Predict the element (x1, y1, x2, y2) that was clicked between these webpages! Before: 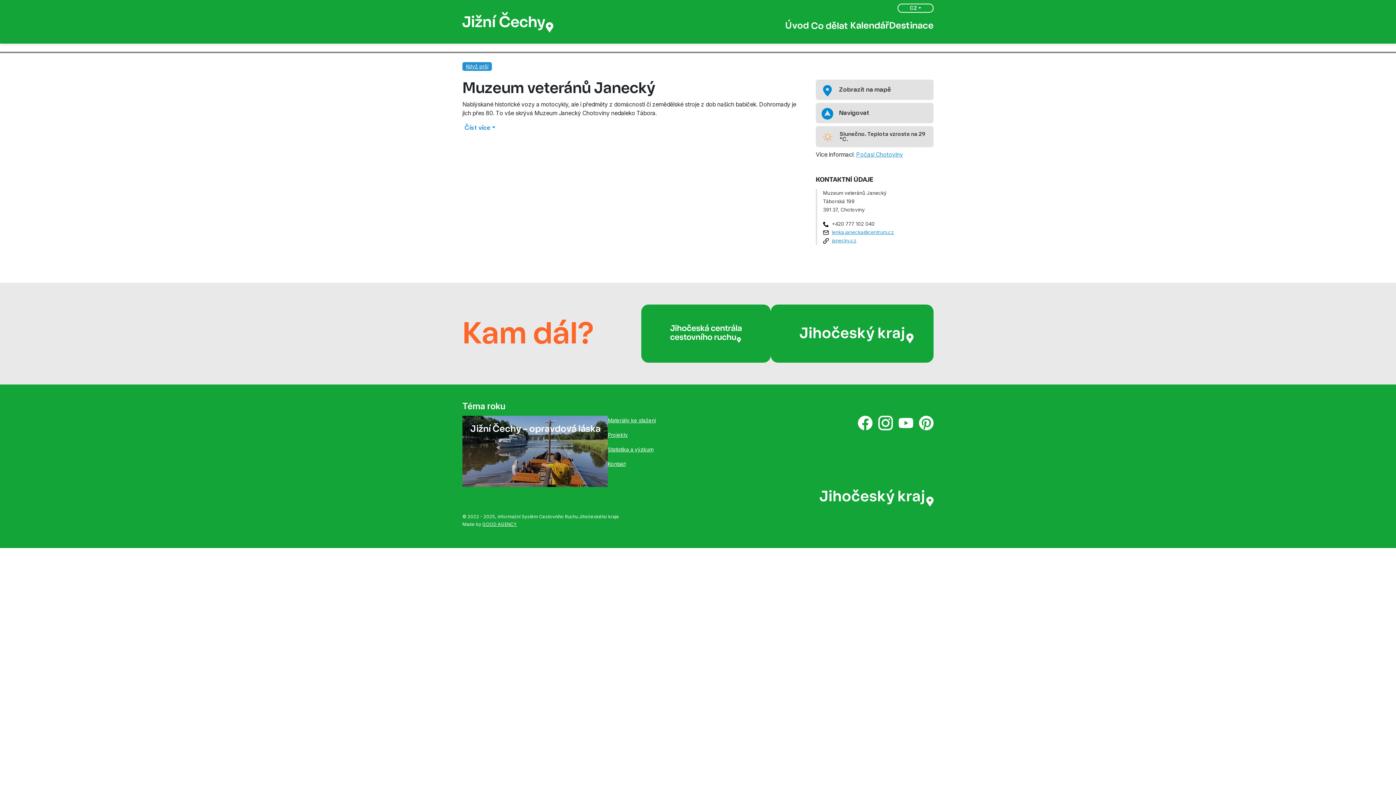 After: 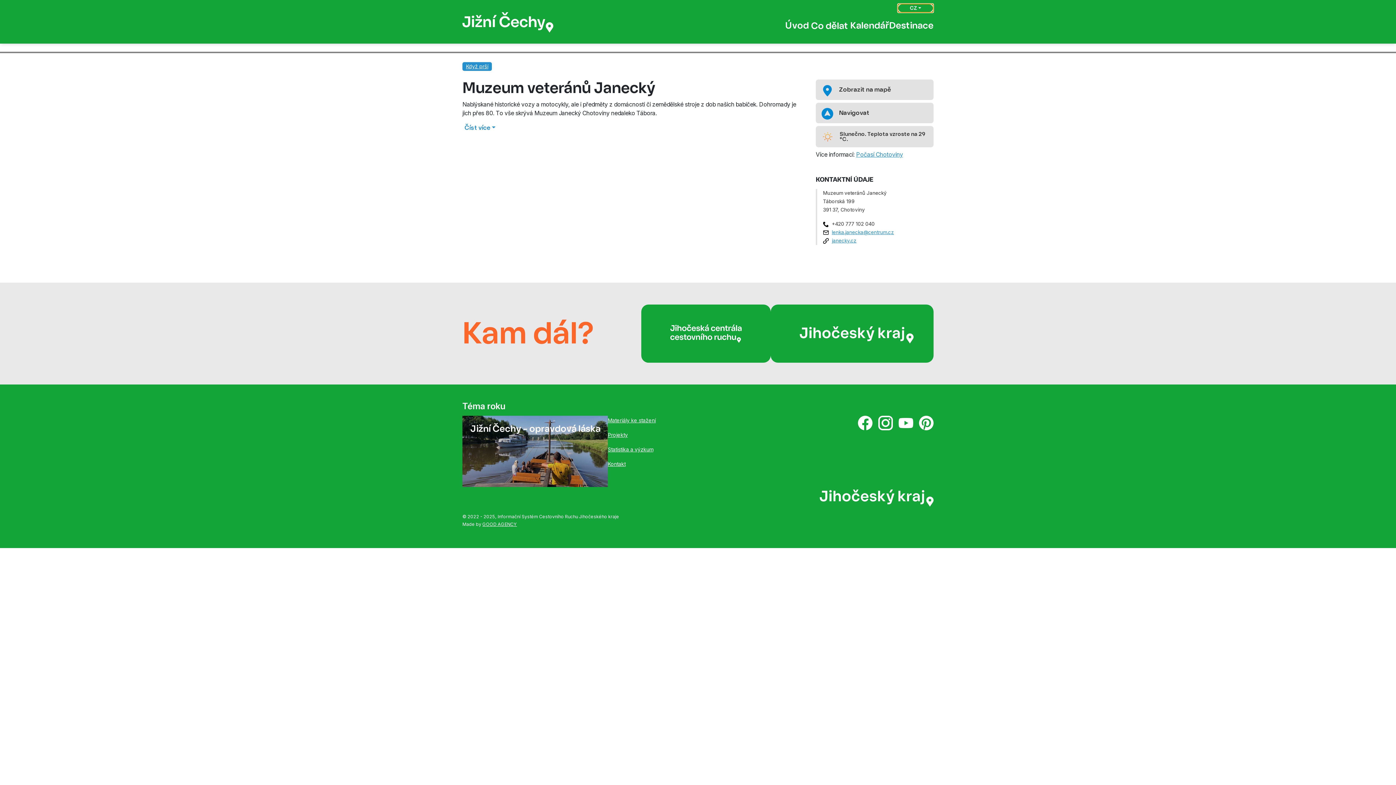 Action: label: CZ bbox: (897, 3, 933, 12)